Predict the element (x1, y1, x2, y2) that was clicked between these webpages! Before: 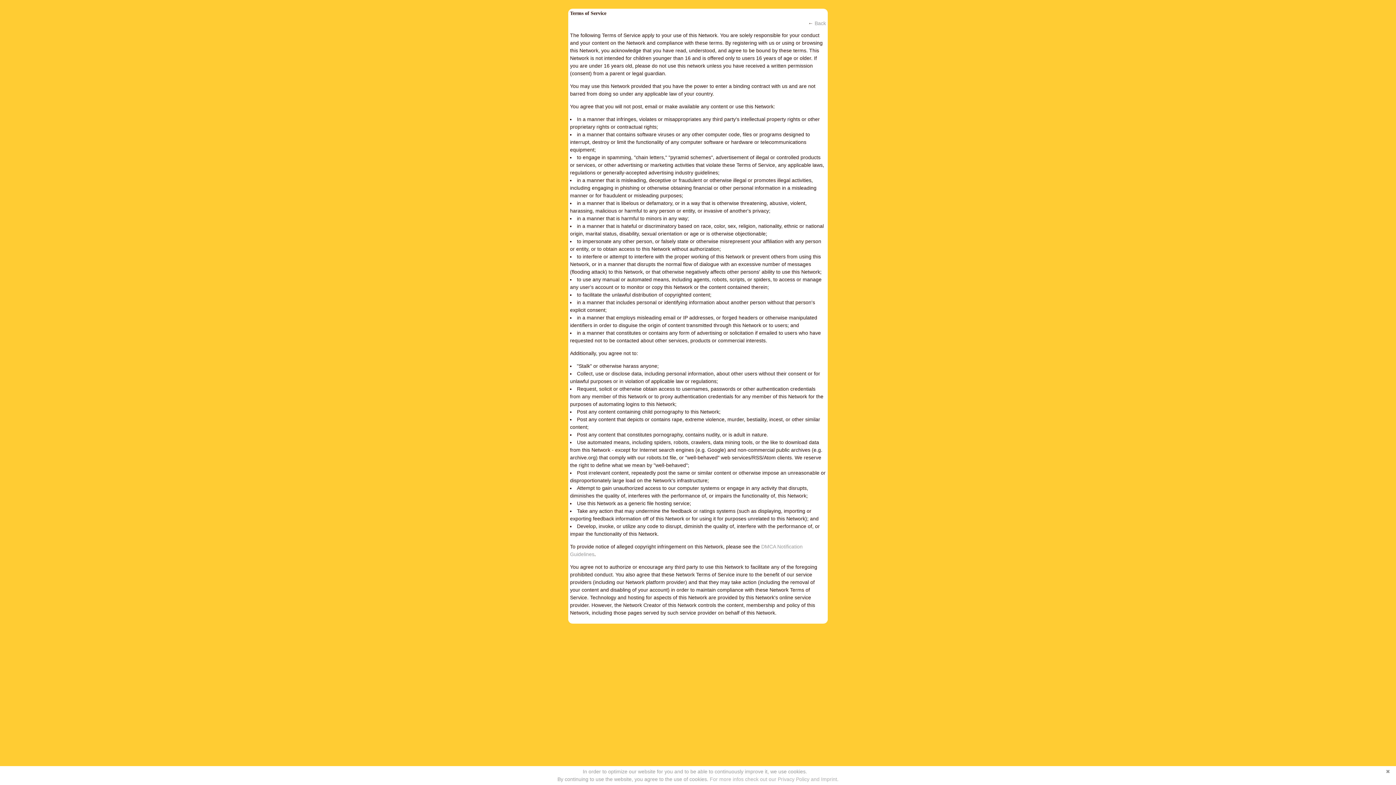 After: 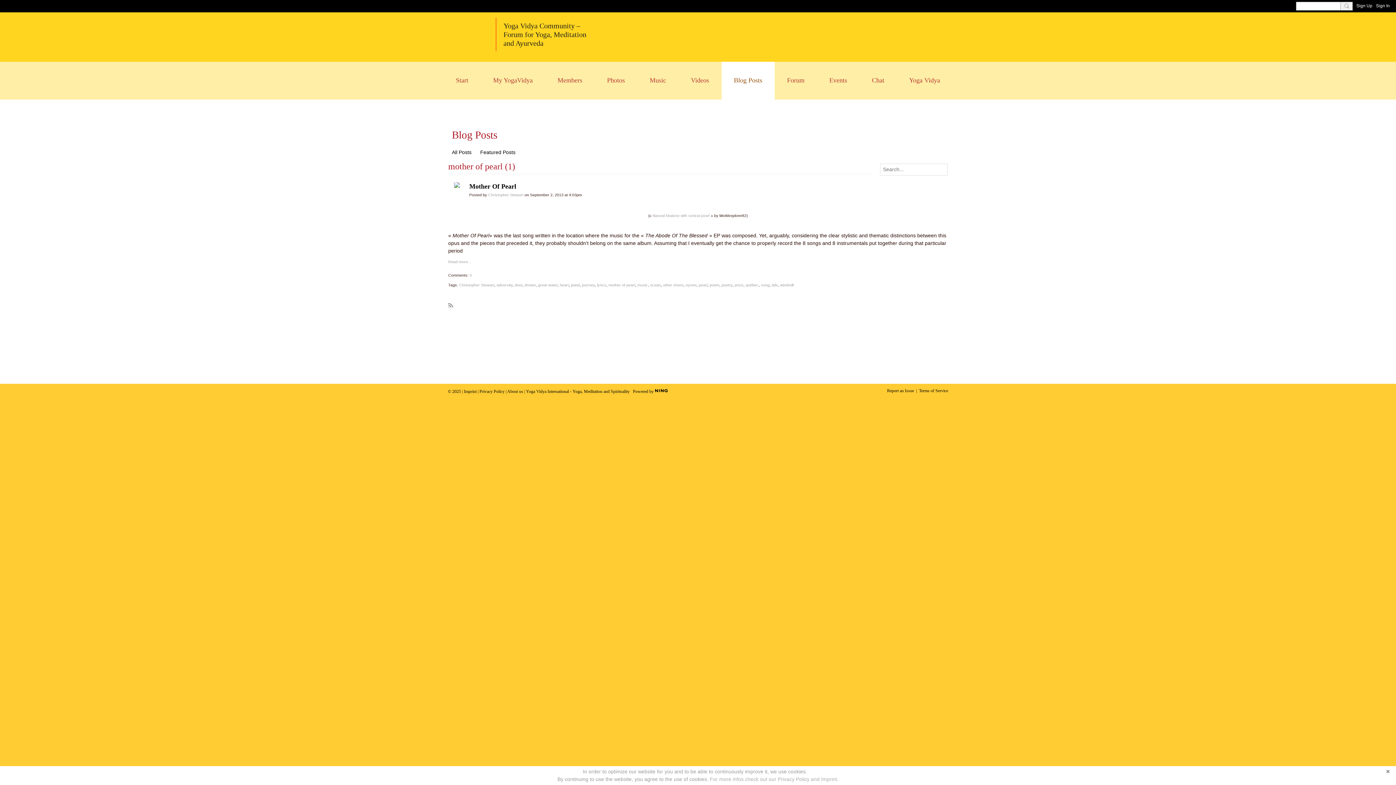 Action: bbox: (814, 20, 826, 26) label: Back